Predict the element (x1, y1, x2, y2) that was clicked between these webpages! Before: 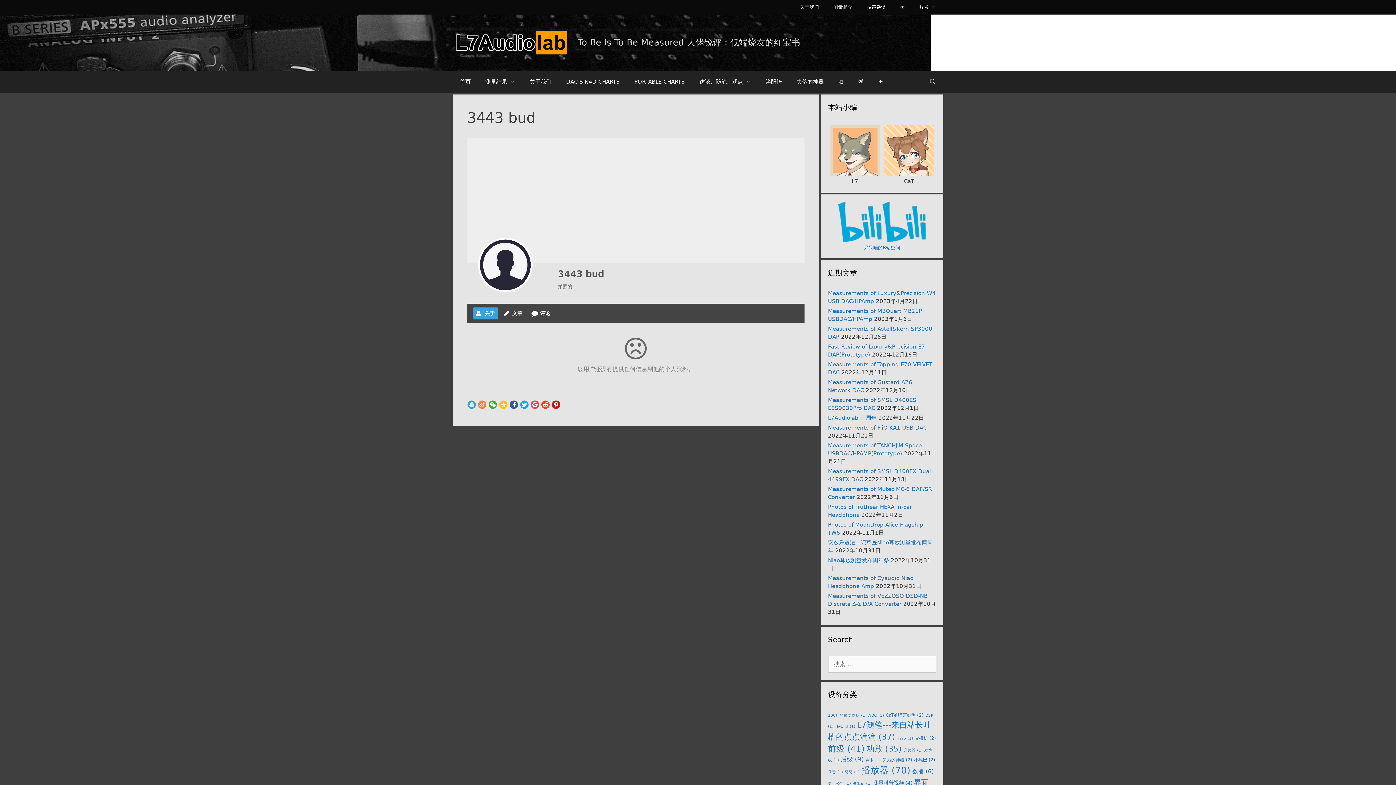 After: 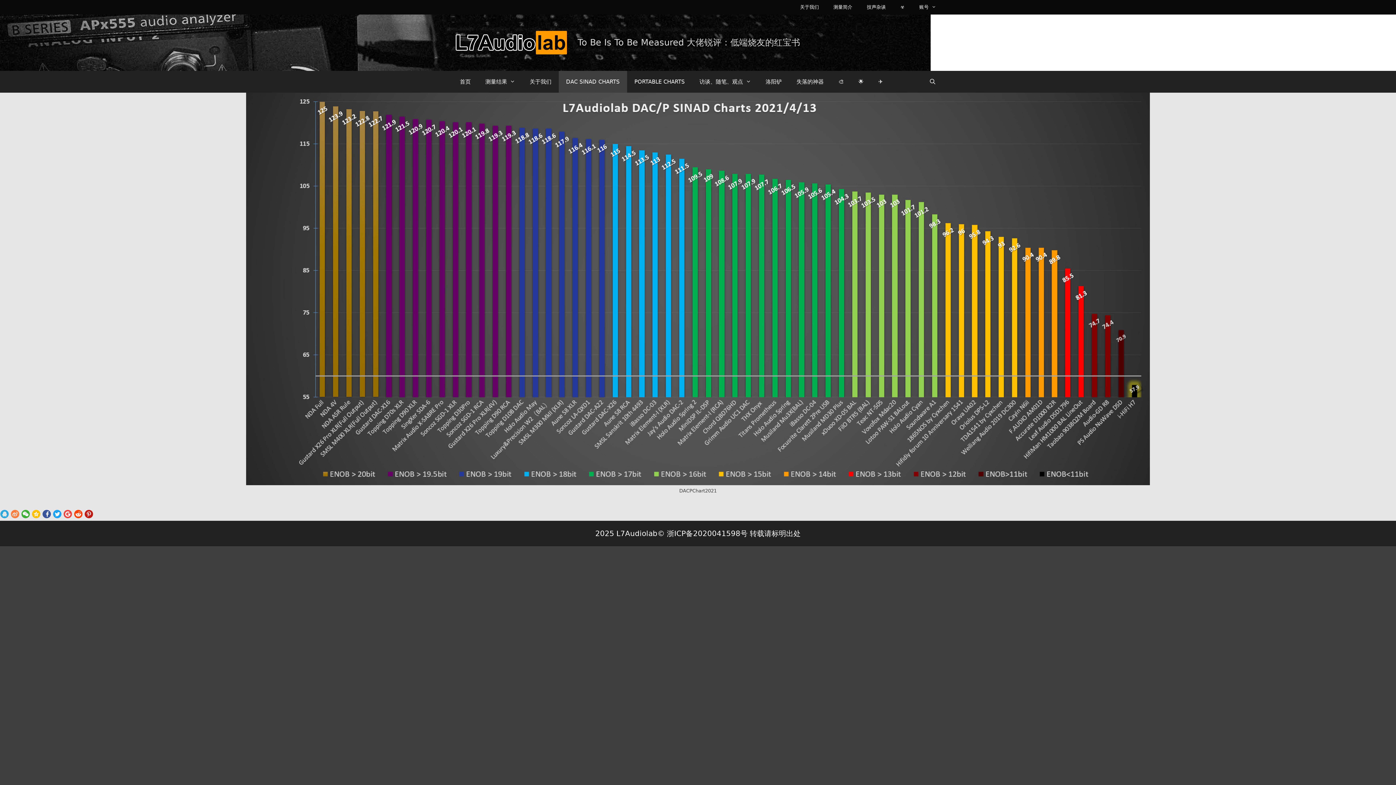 Action: label: DAC SINAD CHARTS bbox: (558, 70, 627, 92)